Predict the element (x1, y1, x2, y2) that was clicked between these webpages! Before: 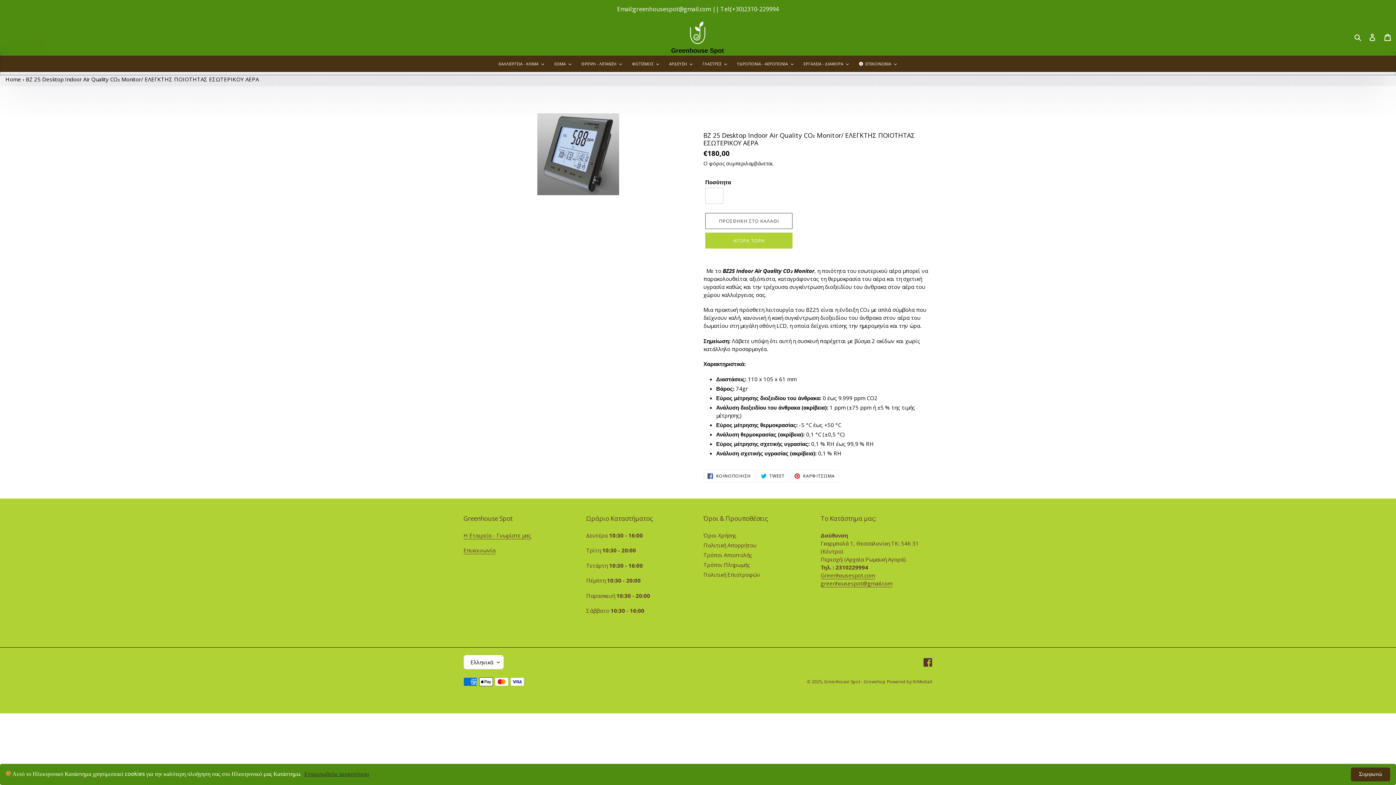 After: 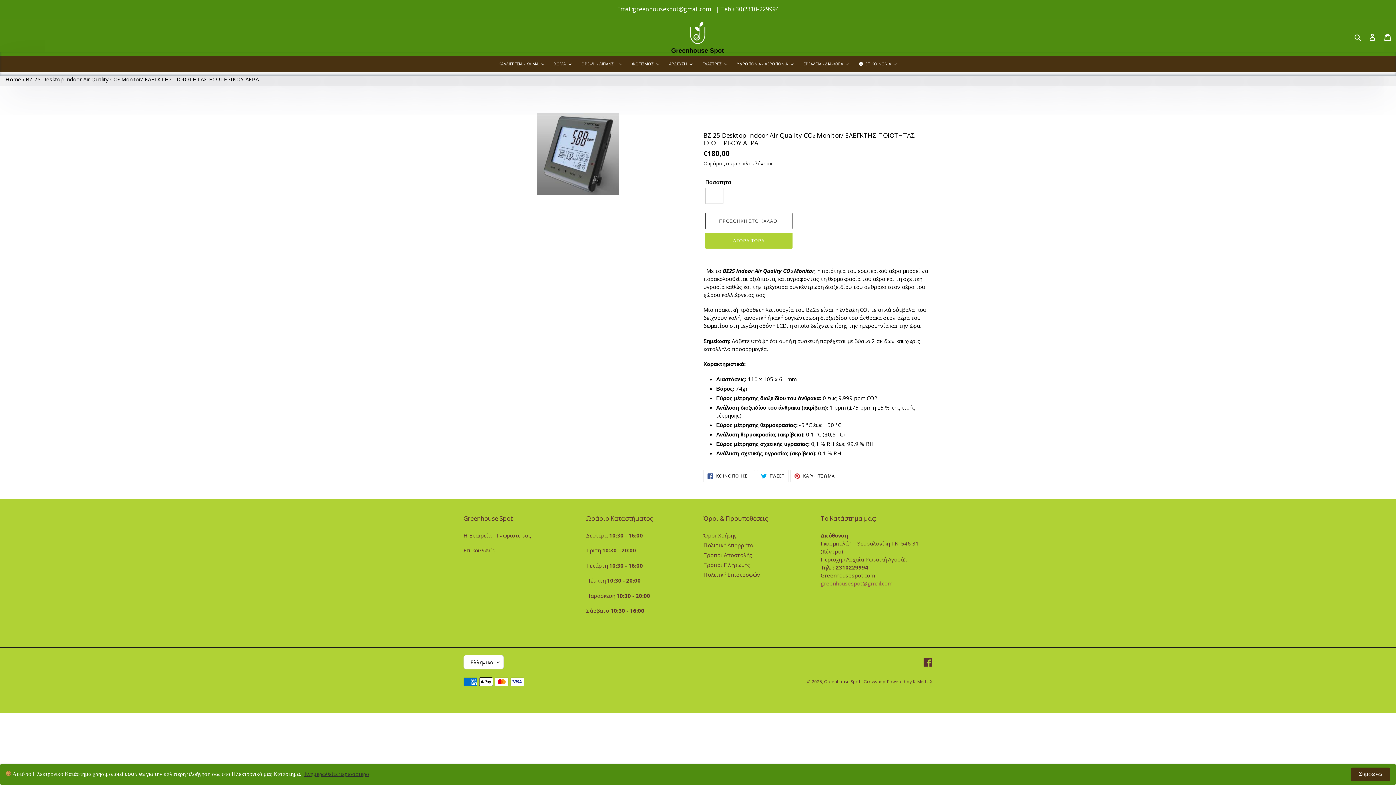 Action: bbox: (820, 579, 892, 587) label: greenhousespot@gmail.com